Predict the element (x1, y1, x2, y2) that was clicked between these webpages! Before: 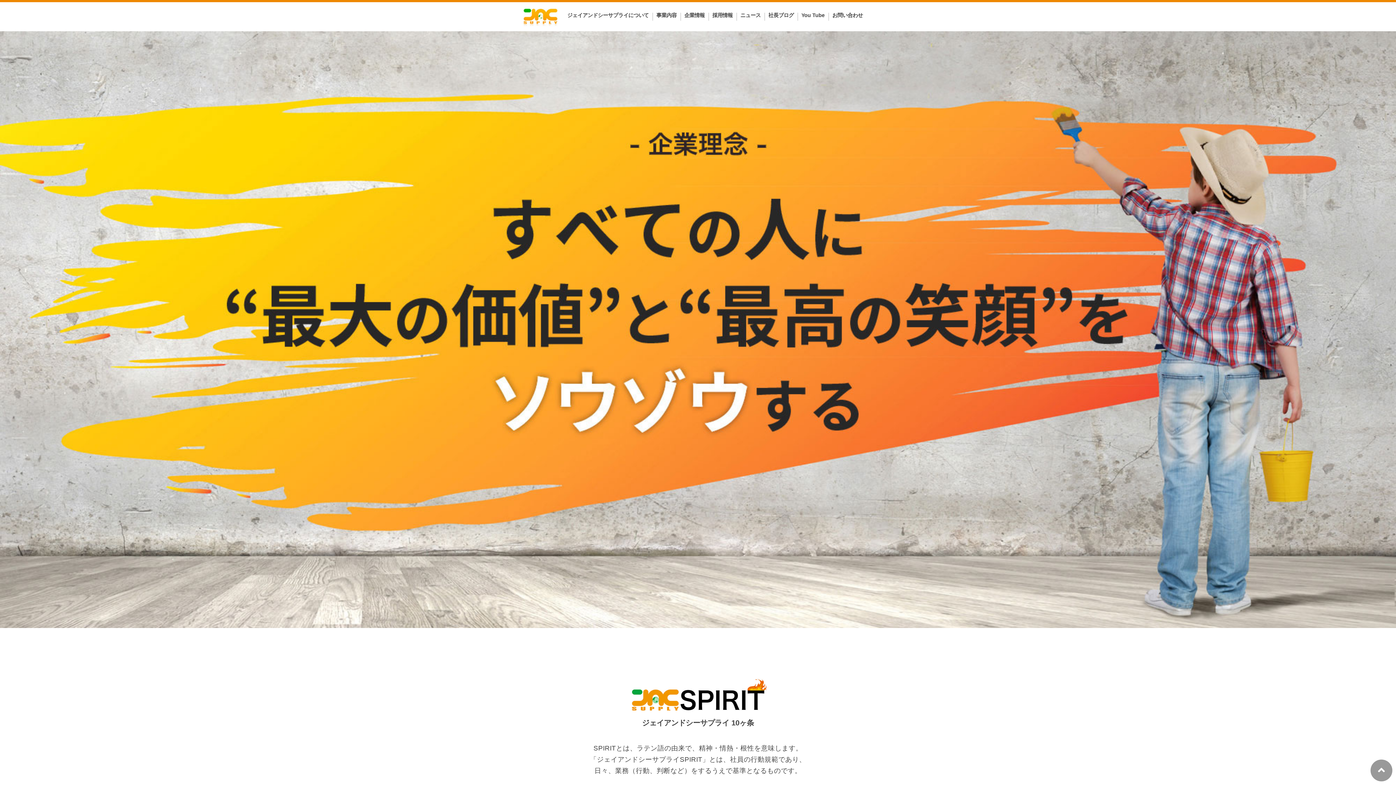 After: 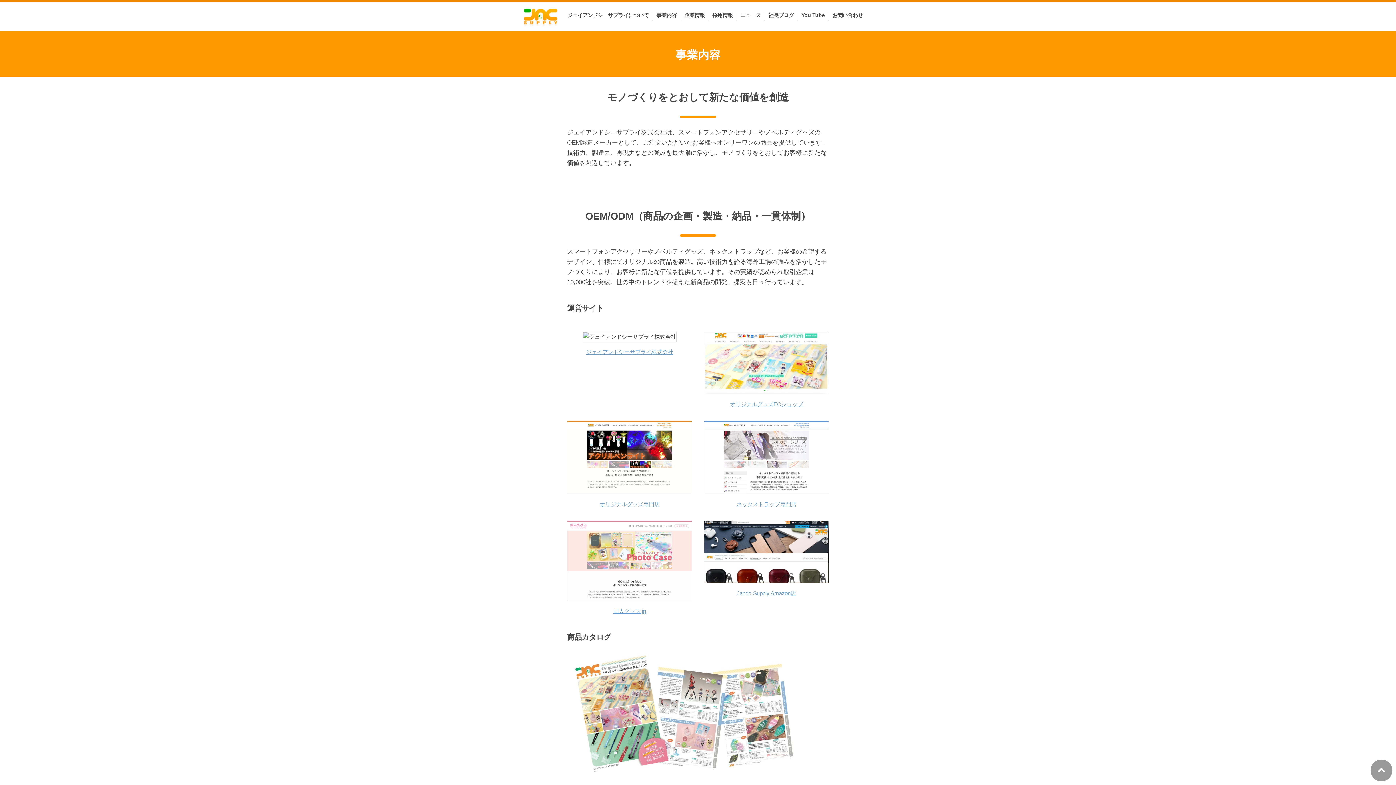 Action: label: 事業内容 bbox: (652, 12, 680, 20)